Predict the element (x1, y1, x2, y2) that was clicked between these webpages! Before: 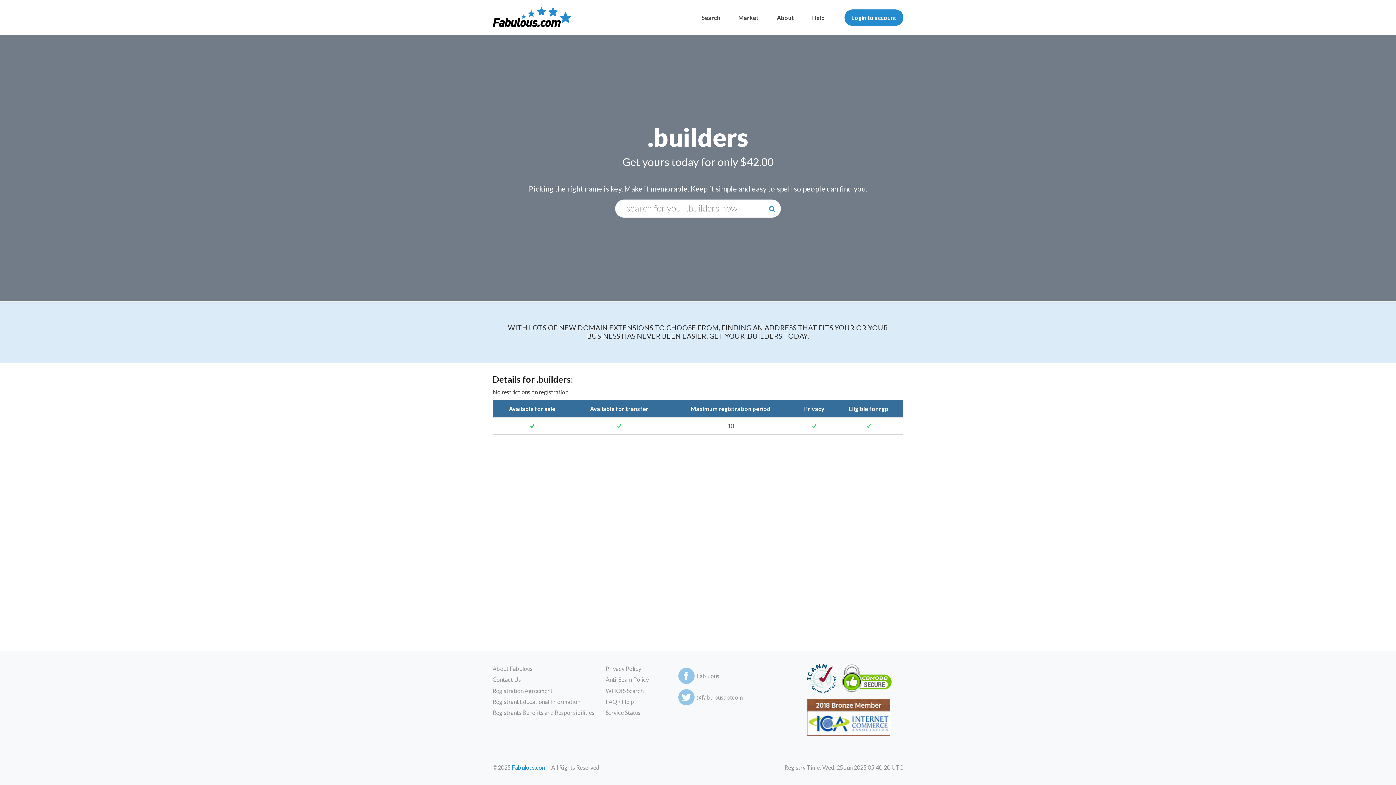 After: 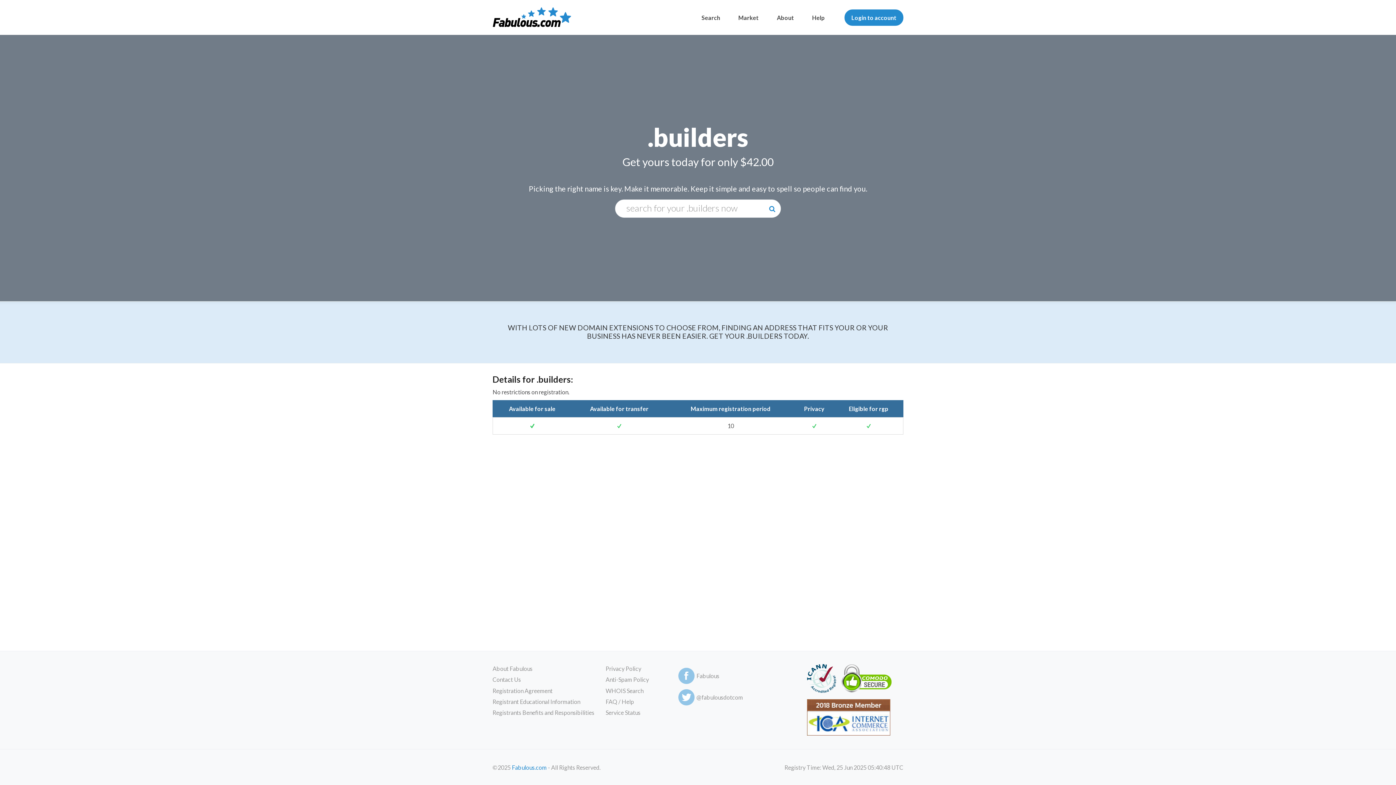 Action: bbox: (840, 664, 892, 696)